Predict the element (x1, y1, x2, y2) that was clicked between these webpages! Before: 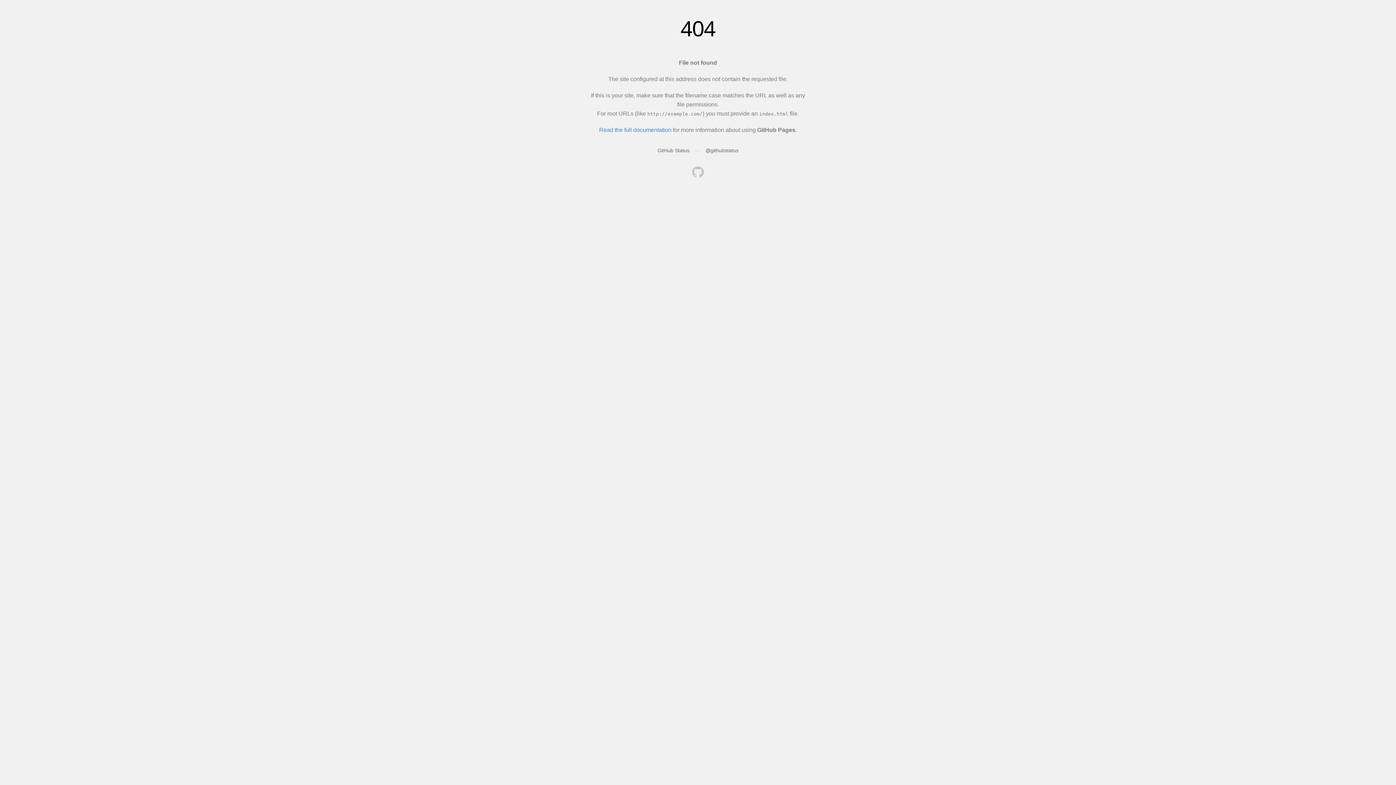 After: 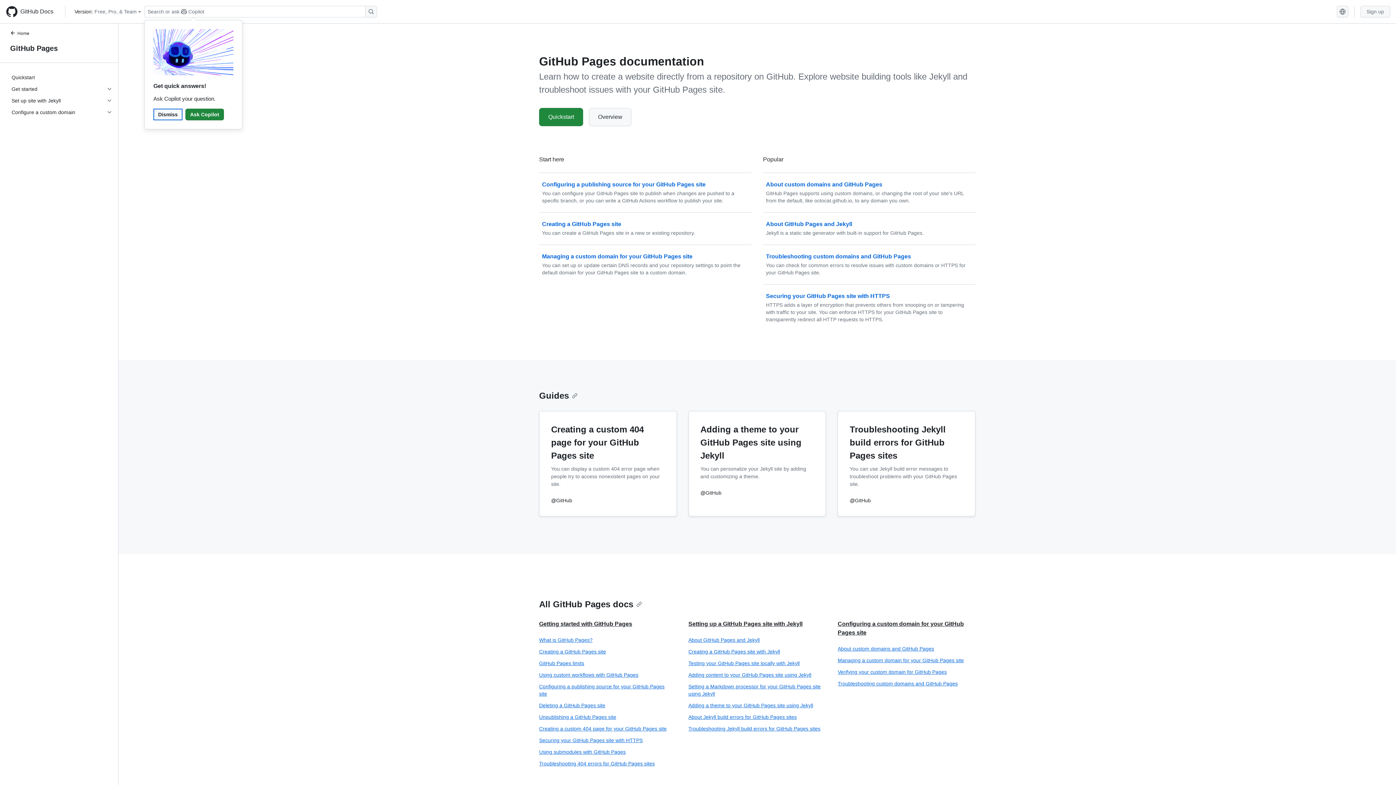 Action: bbox: (599, 126, 671, 133) label: Read the full documentation